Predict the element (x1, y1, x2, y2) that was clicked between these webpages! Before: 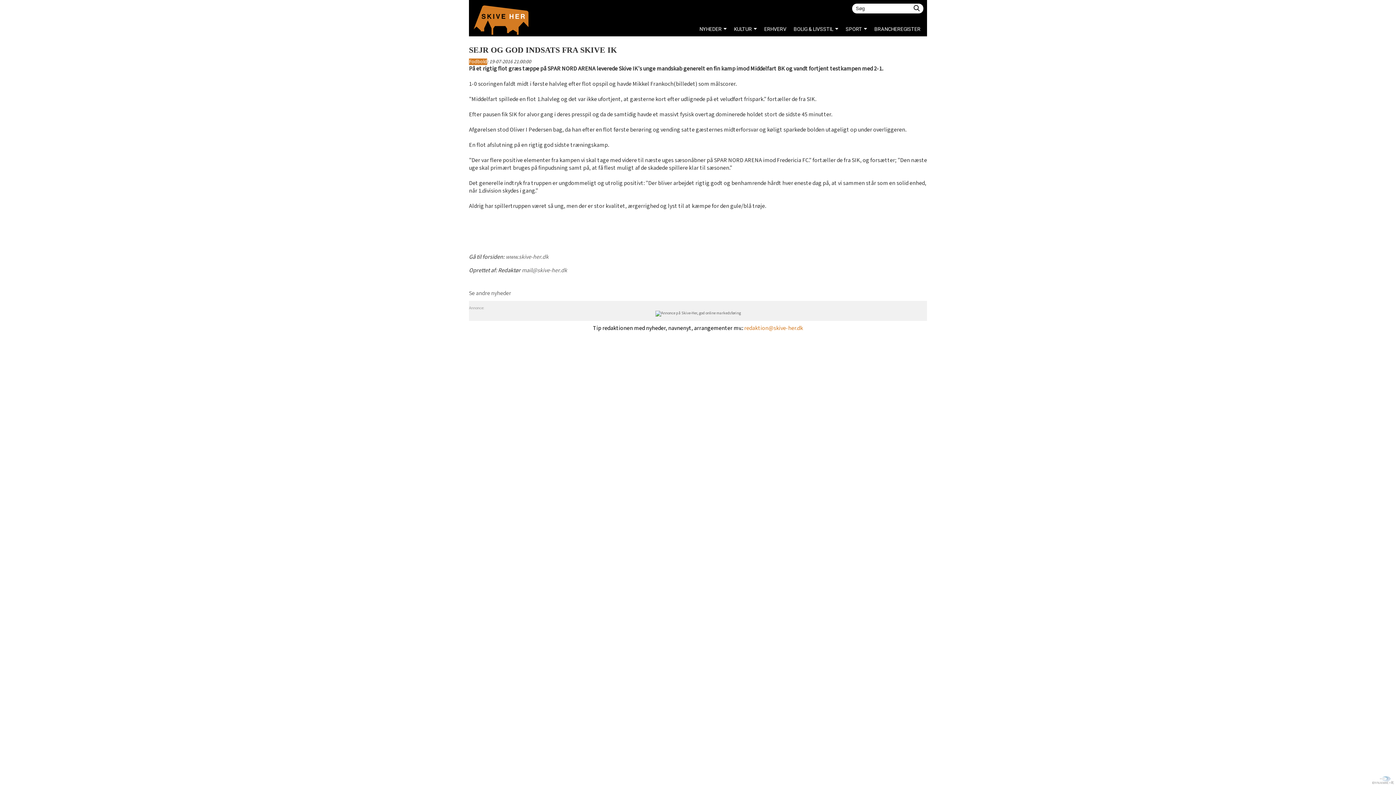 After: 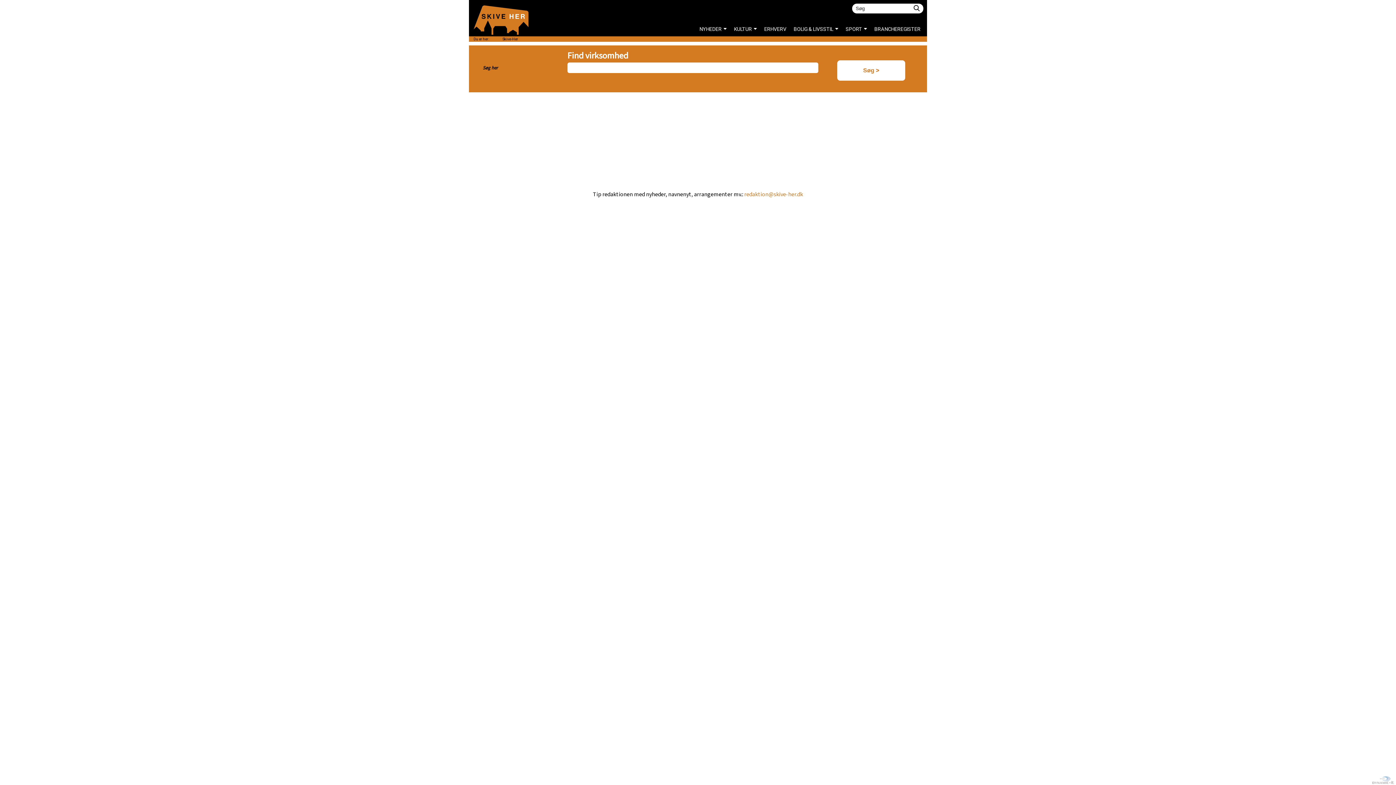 Action: bbox: (922, 3, 923, 13)